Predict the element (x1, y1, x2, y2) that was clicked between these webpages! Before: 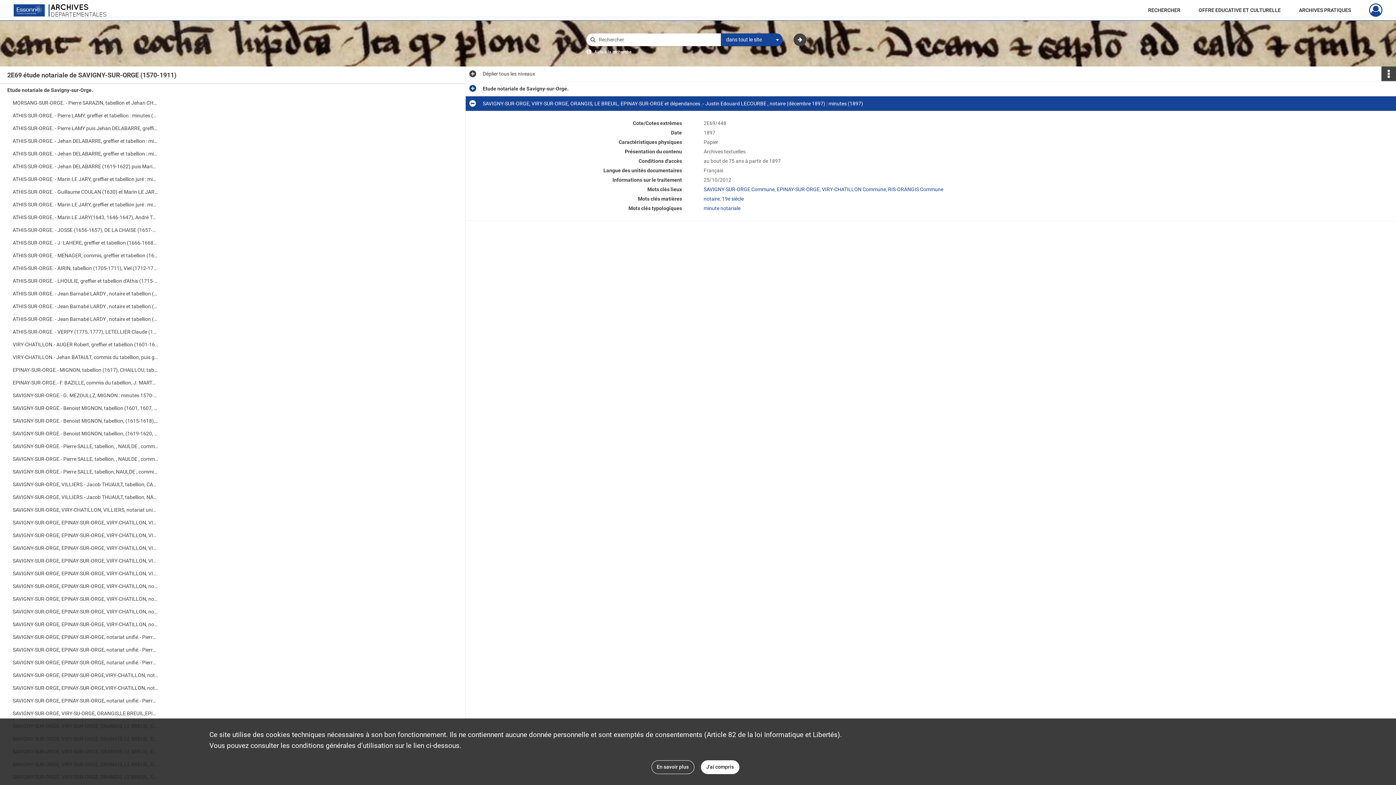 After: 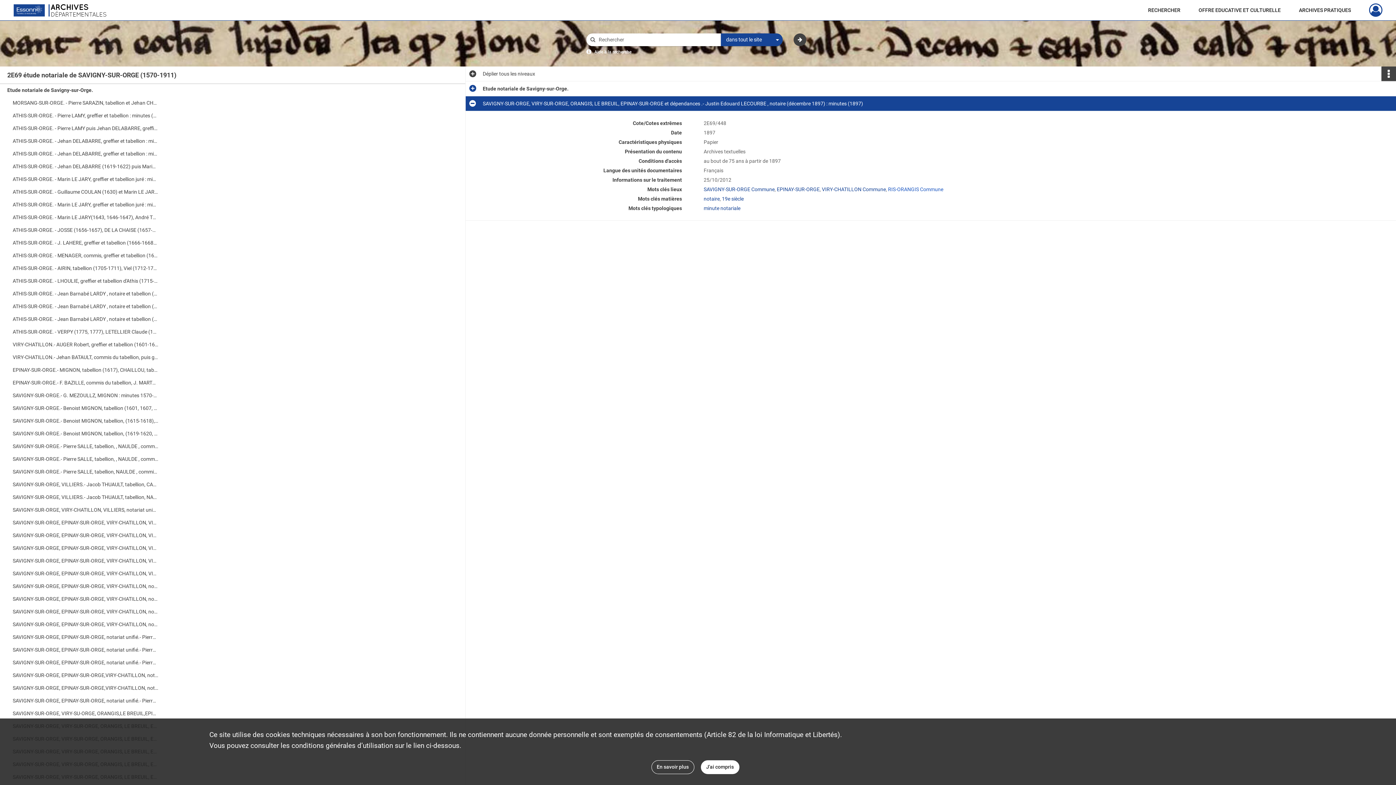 Action: label: RIS-ORANGIS Commune bbox: (888, 186, 943, 192)